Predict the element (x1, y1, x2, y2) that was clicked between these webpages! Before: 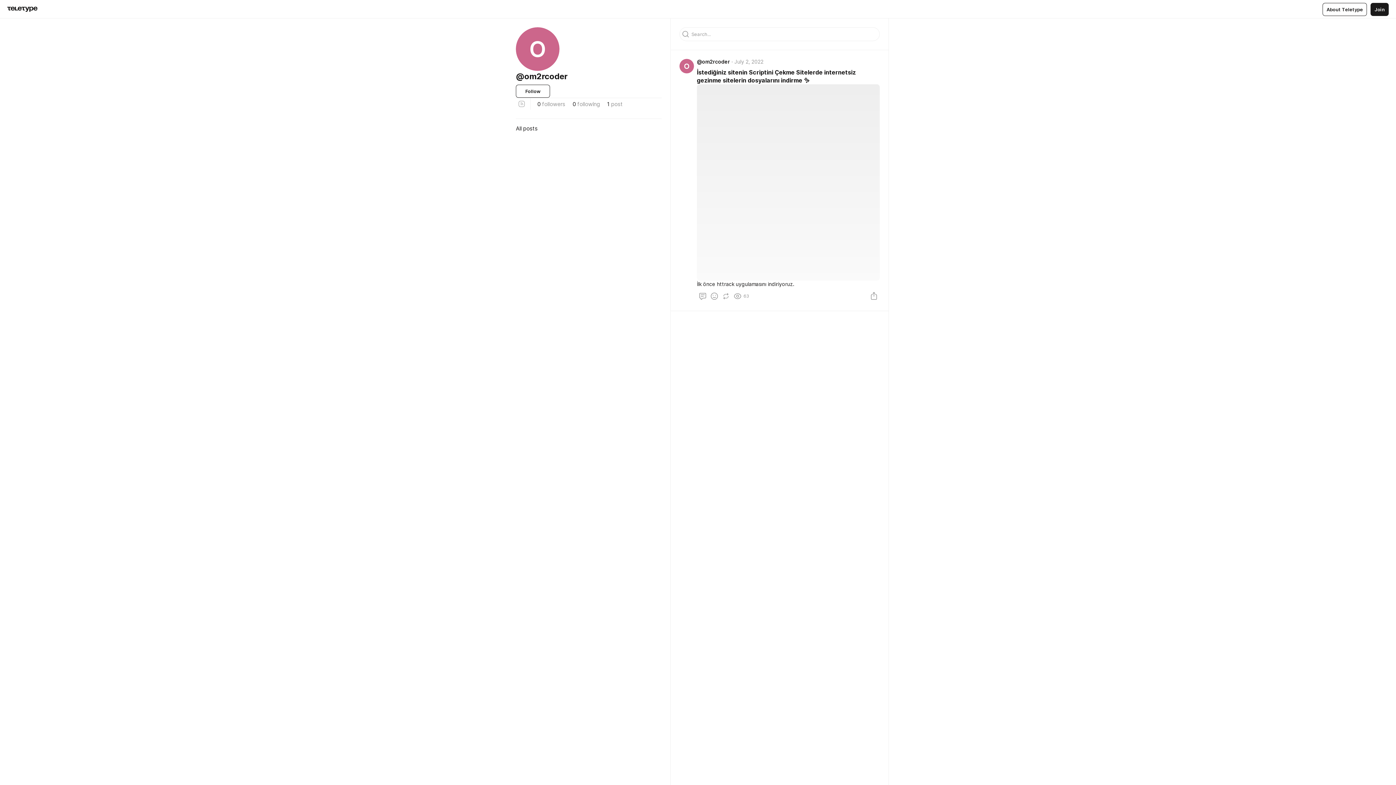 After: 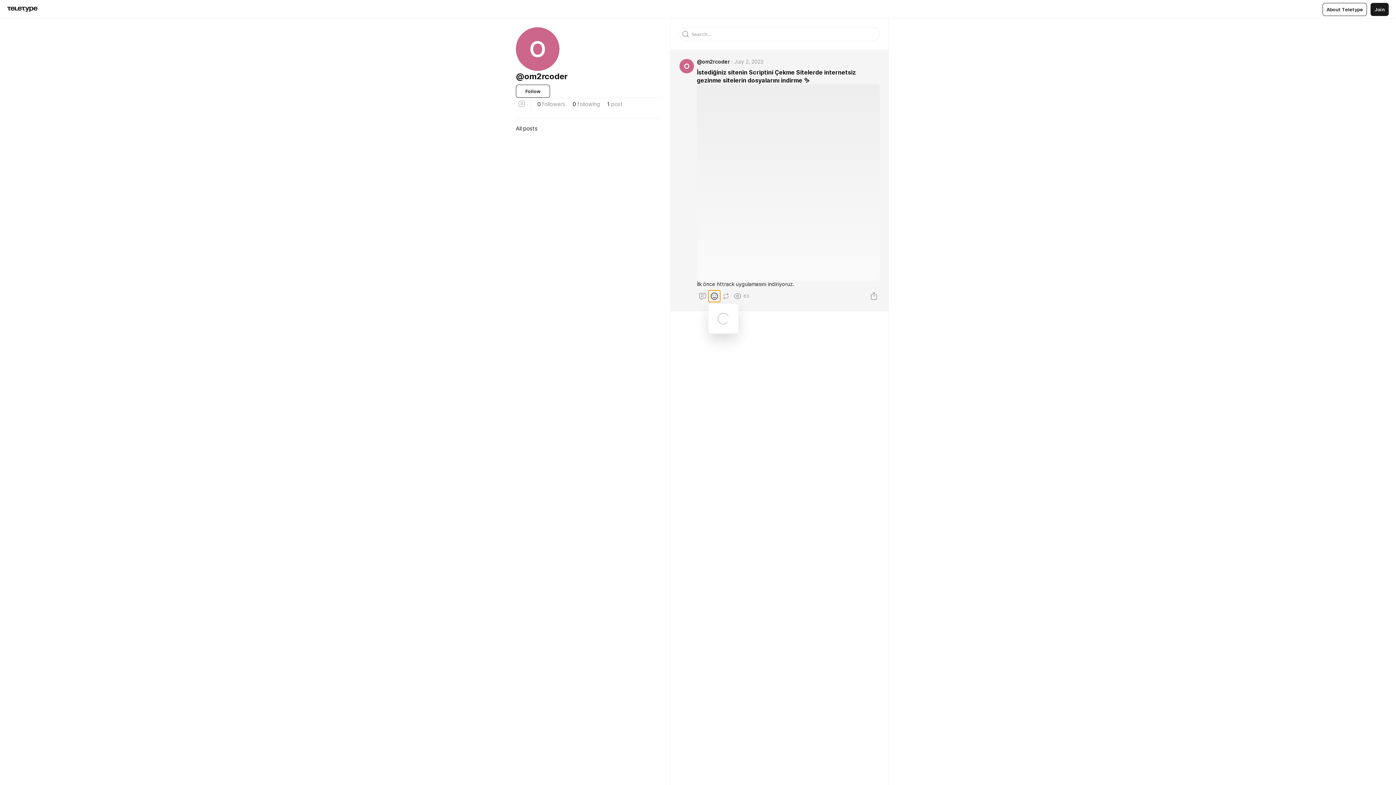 Action: bbox: (708, 290, 720, 302)